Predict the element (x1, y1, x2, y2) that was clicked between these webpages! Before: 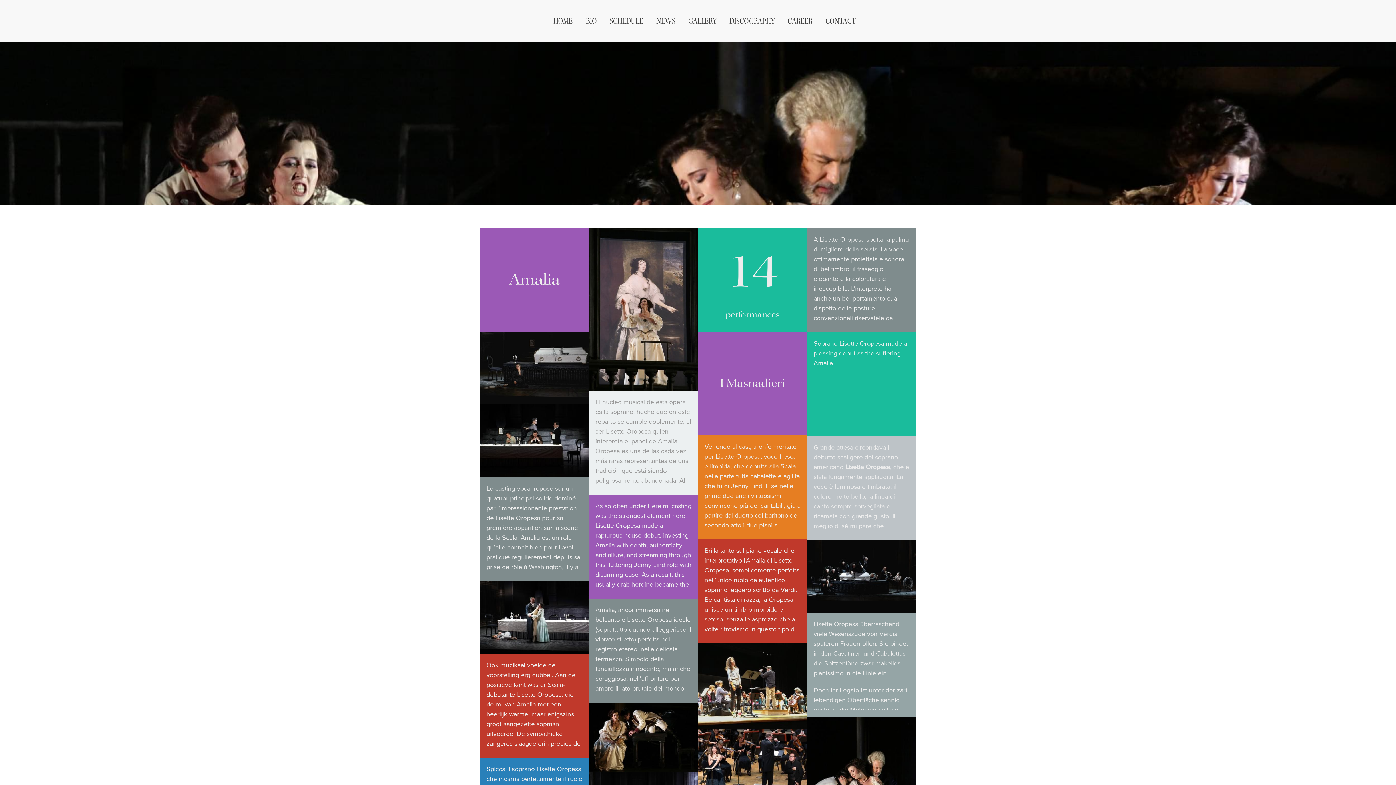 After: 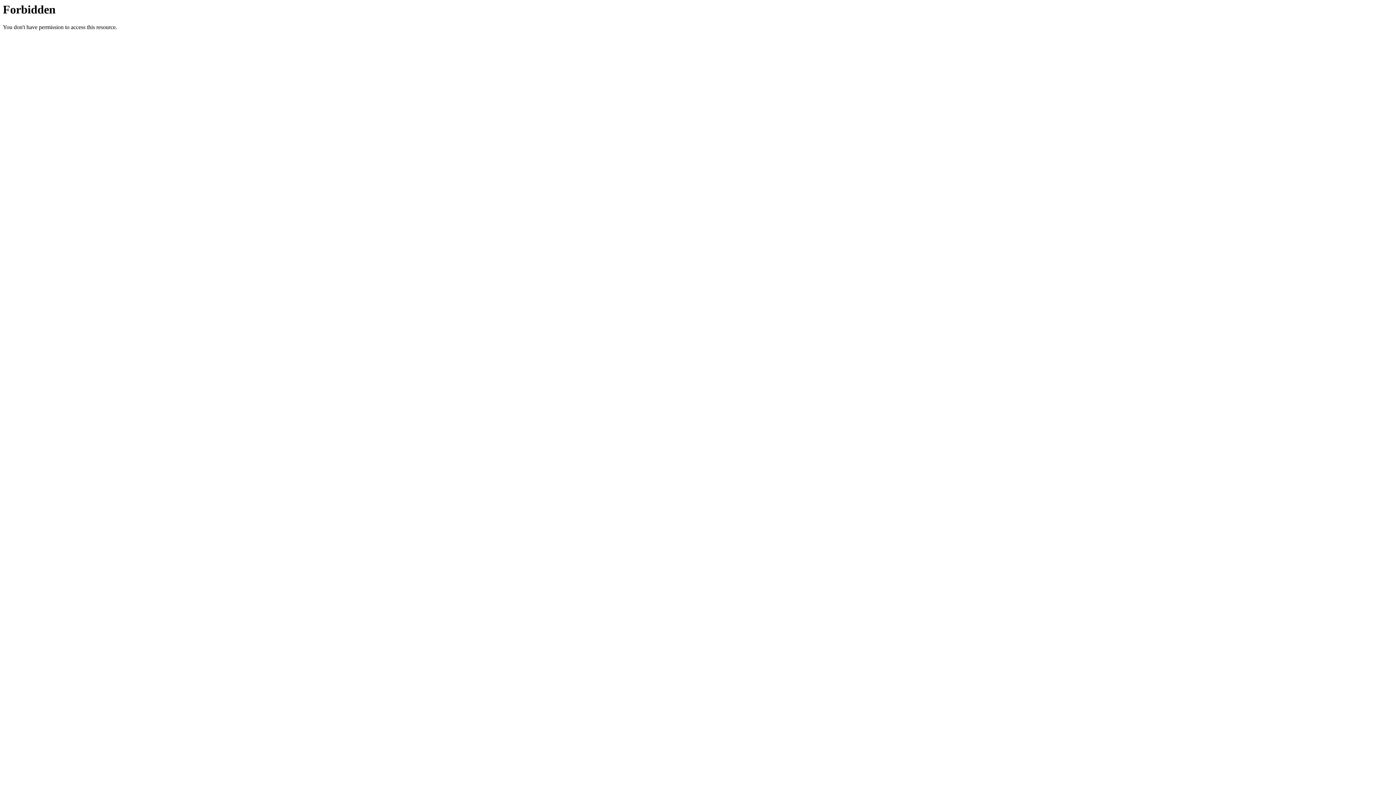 Action: label: GB Opera Magazine bbox: (723, 576, 781, 586)